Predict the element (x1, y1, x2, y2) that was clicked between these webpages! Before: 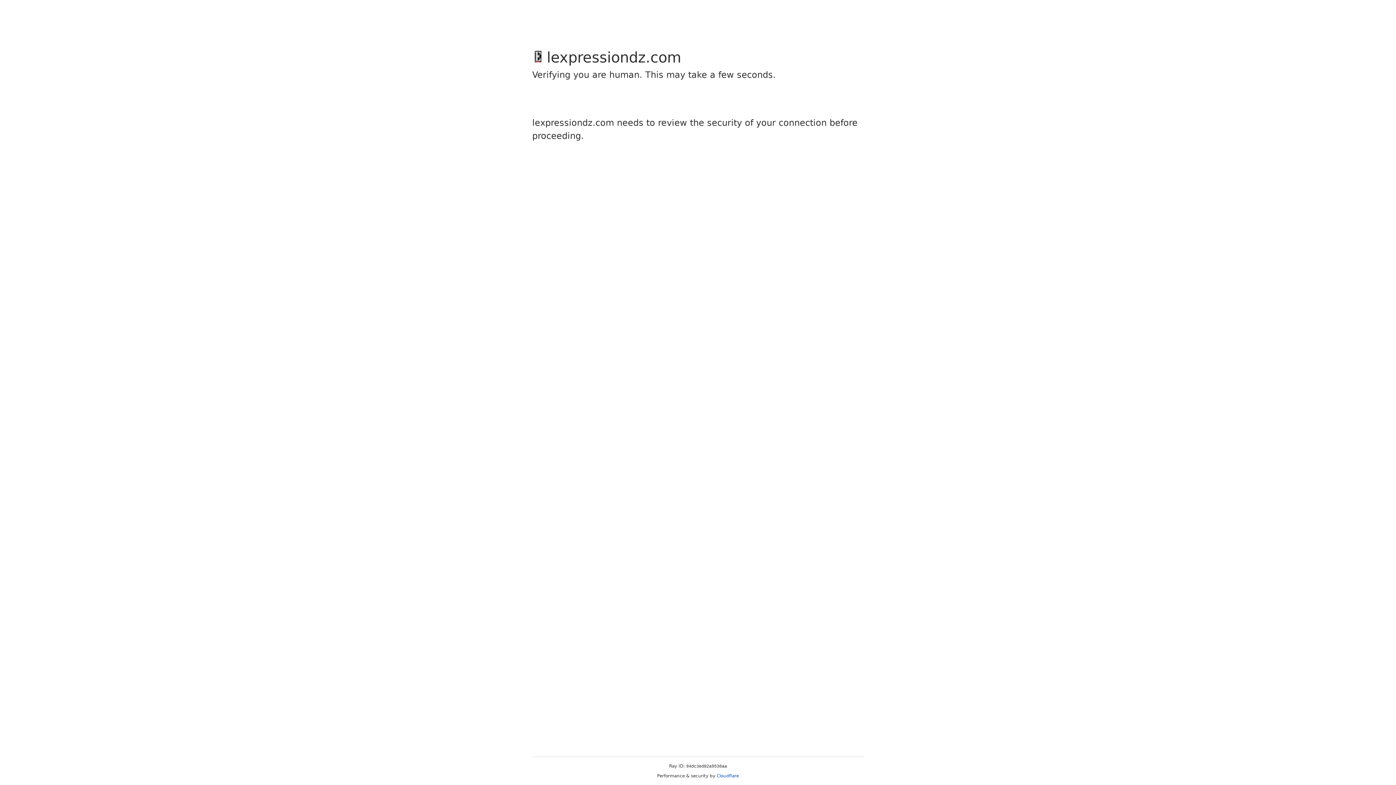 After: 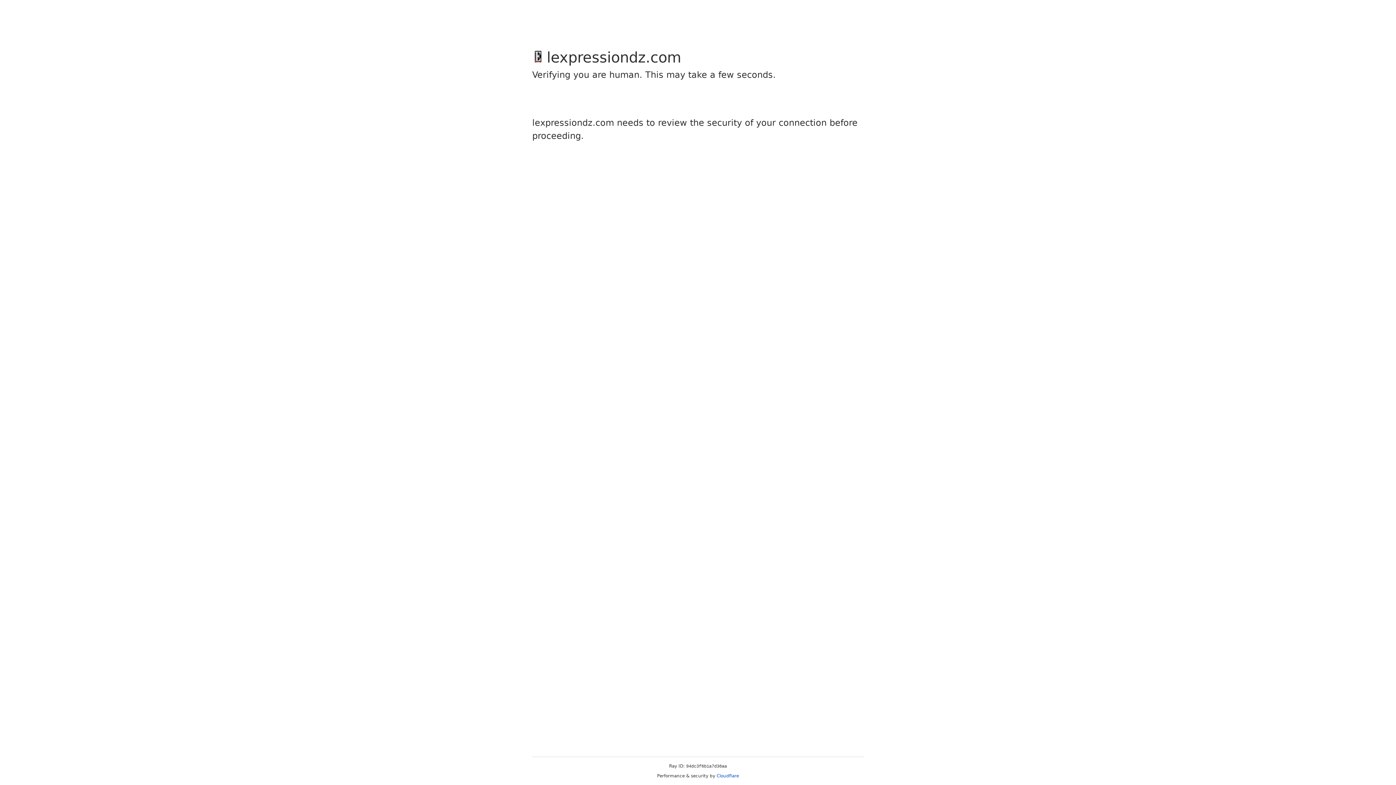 Action: label: Cloudflare bbox: (716, 773, 739, 778)